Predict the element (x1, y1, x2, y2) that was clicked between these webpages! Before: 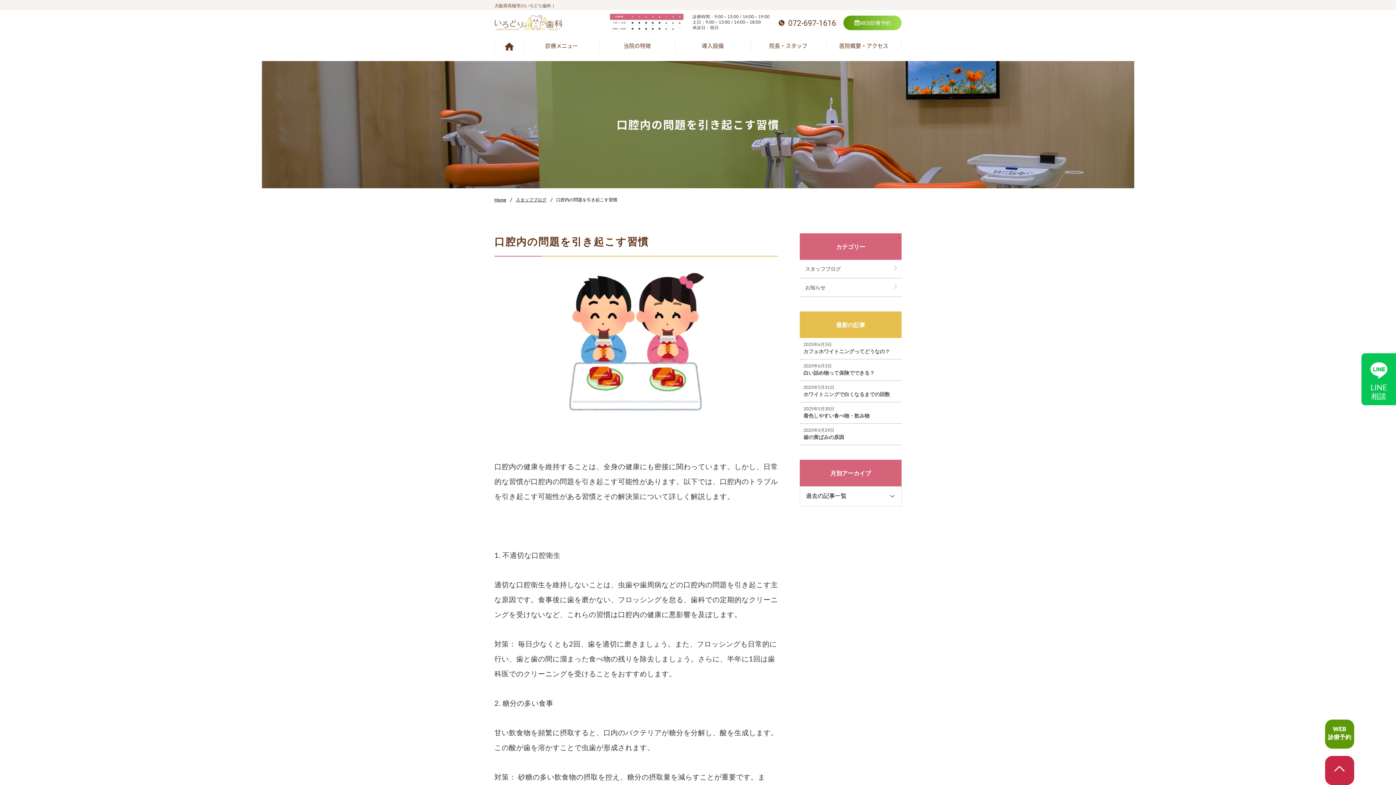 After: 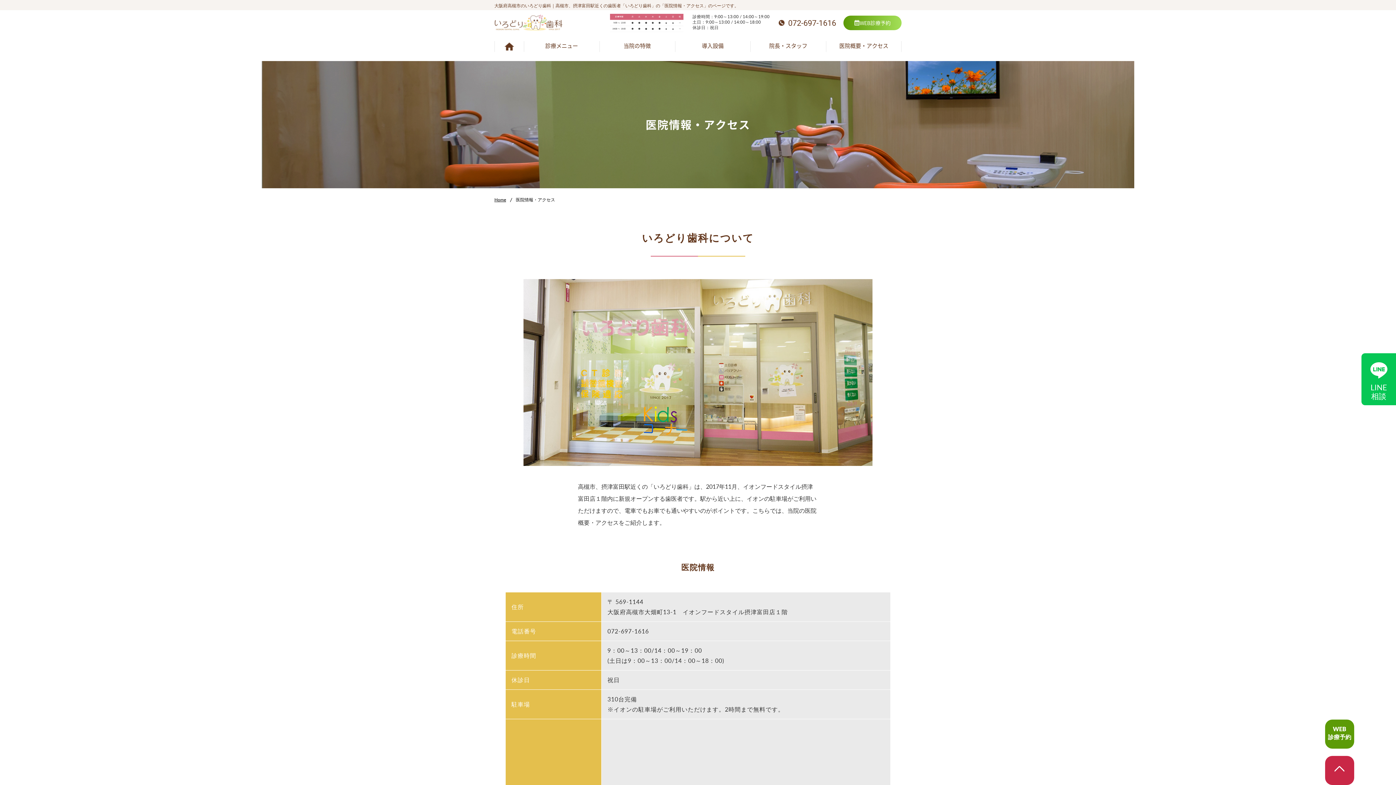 Action: bbox: (826, 32, 901, 61) label: 医院概要・アクセス